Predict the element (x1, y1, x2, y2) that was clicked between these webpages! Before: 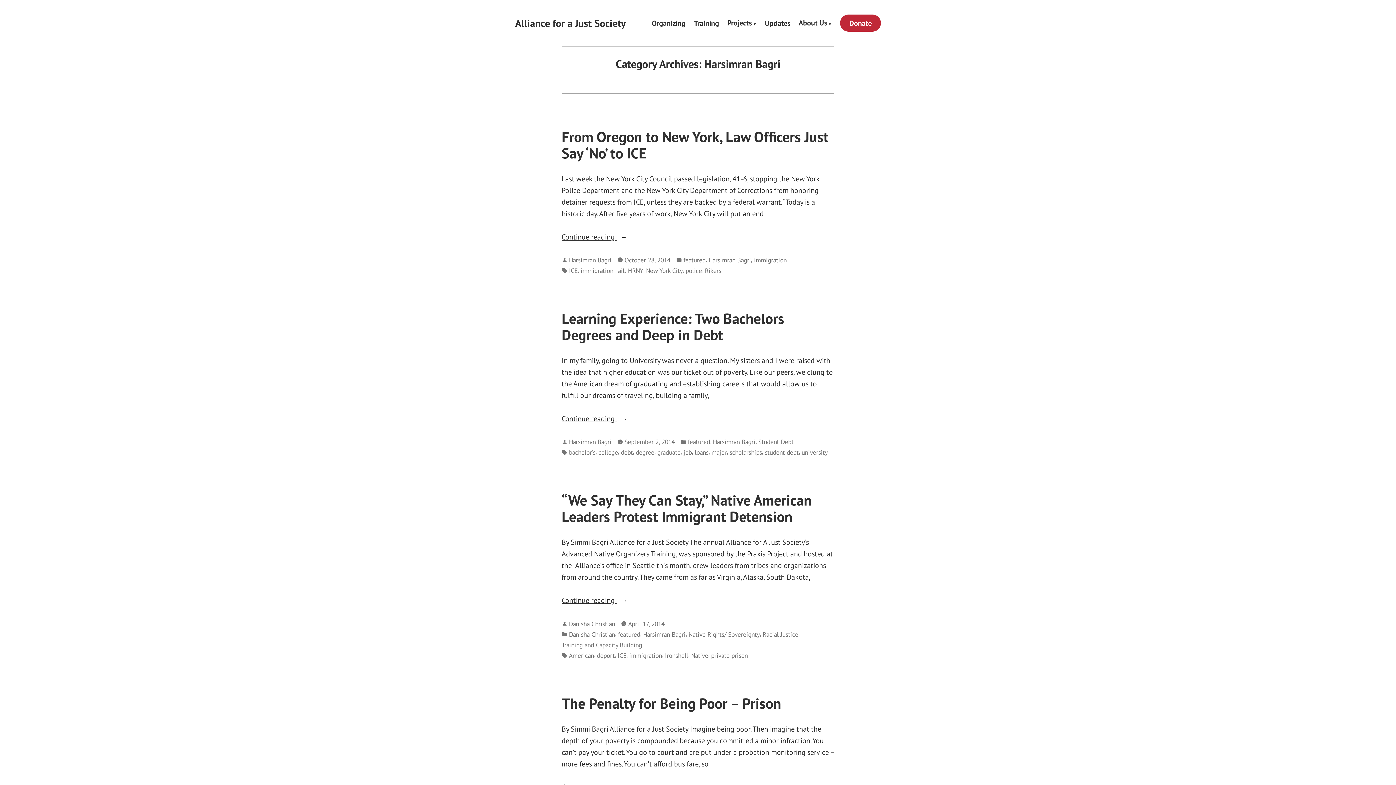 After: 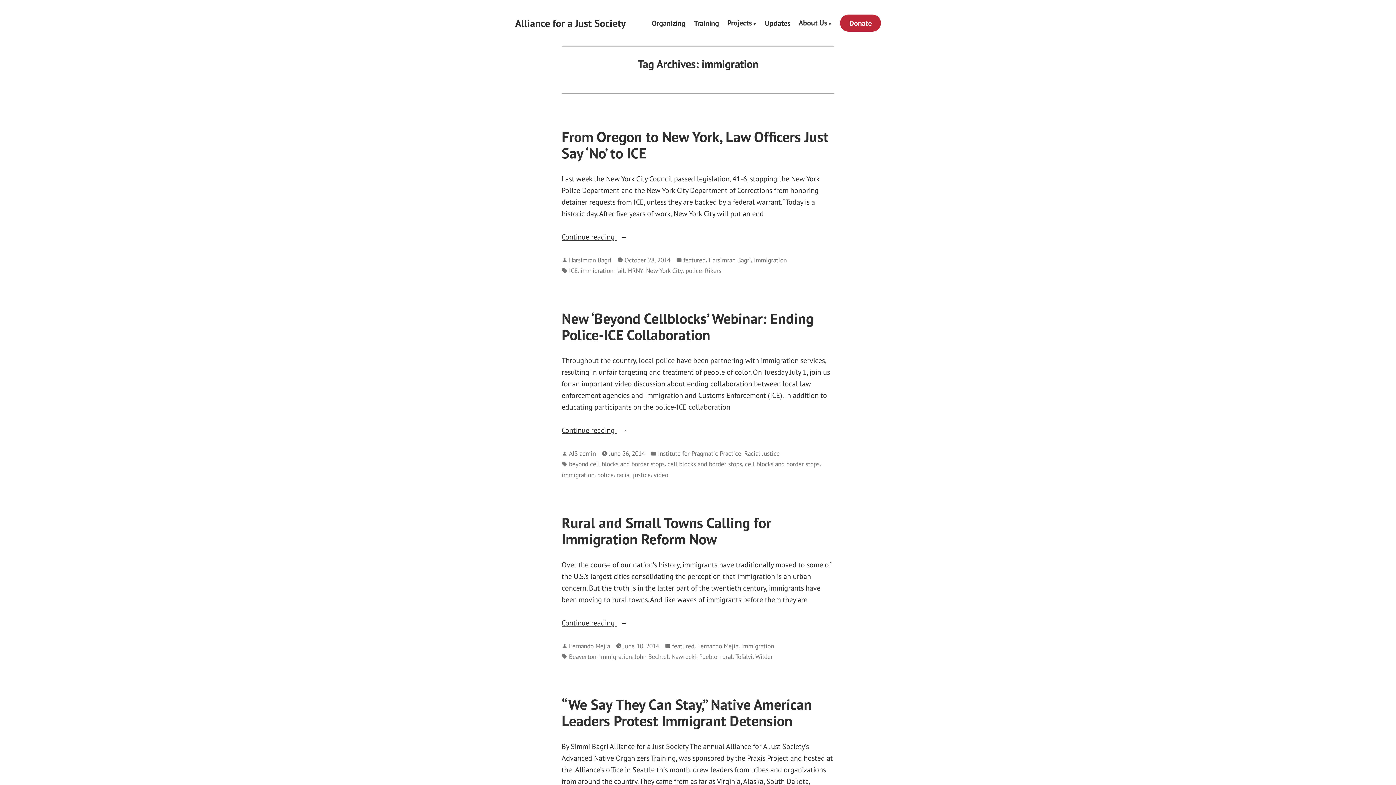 Action: bbox: (629, 650, 662, 660) label: immigration